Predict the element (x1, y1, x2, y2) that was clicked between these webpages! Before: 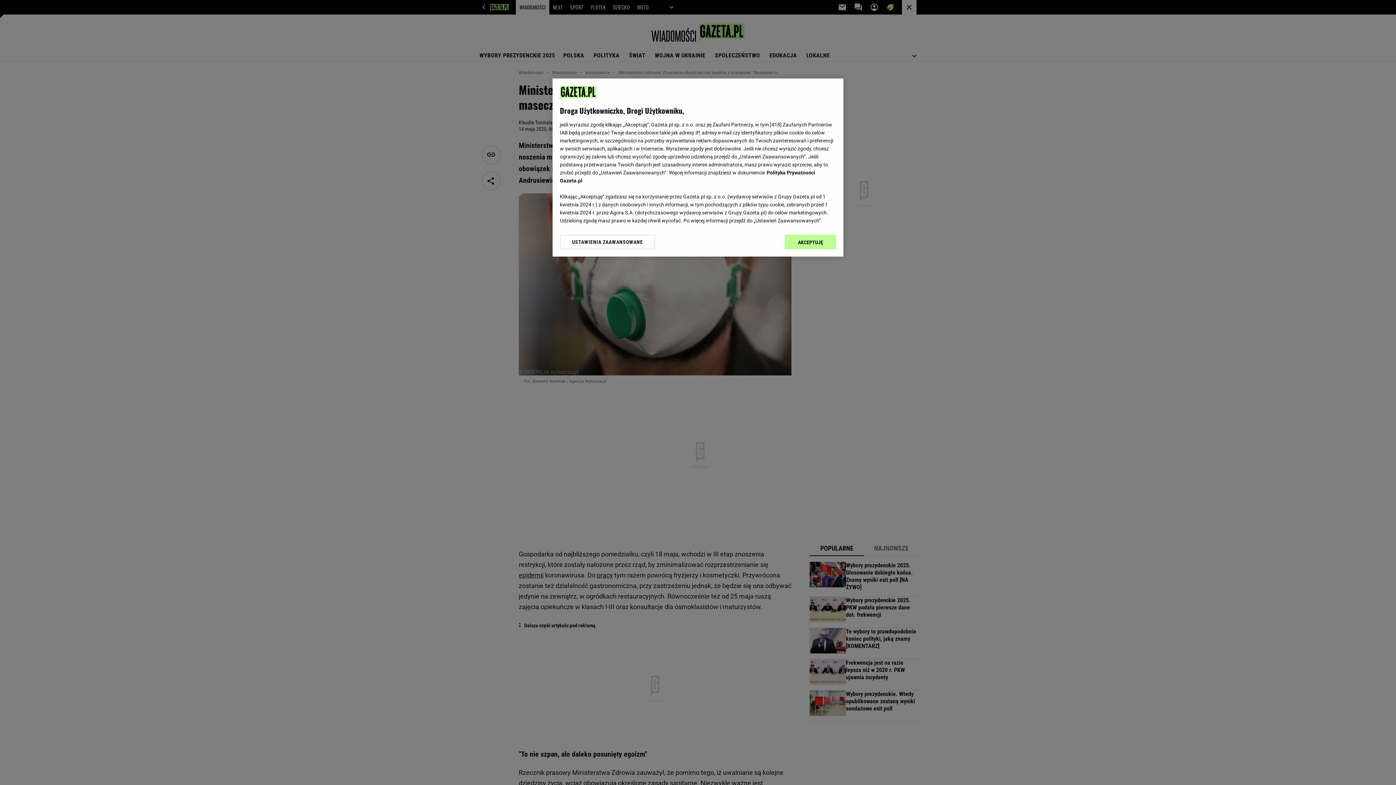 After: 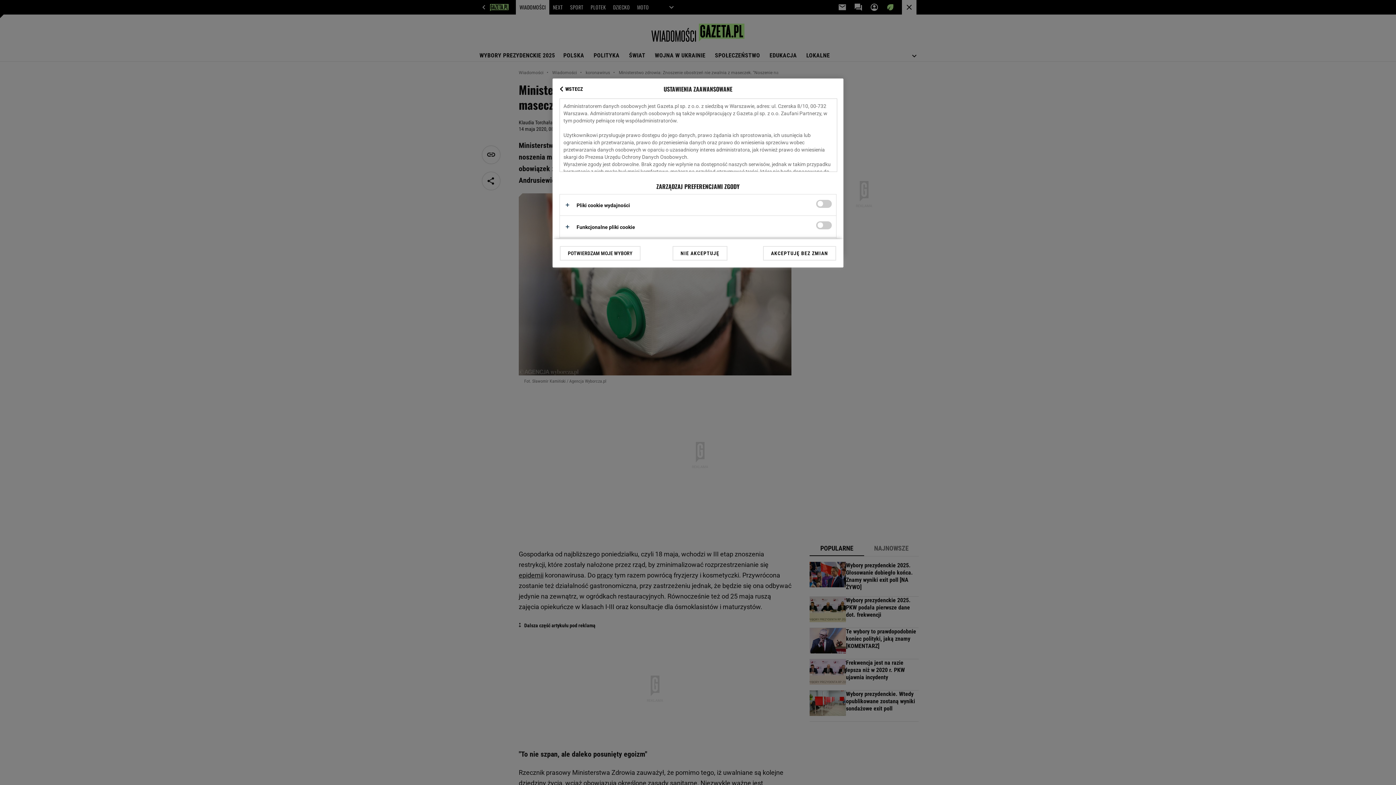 Action: label: USTAWIENIA ZAAWANSOWANE bbox: (560, 234, 655, 249)